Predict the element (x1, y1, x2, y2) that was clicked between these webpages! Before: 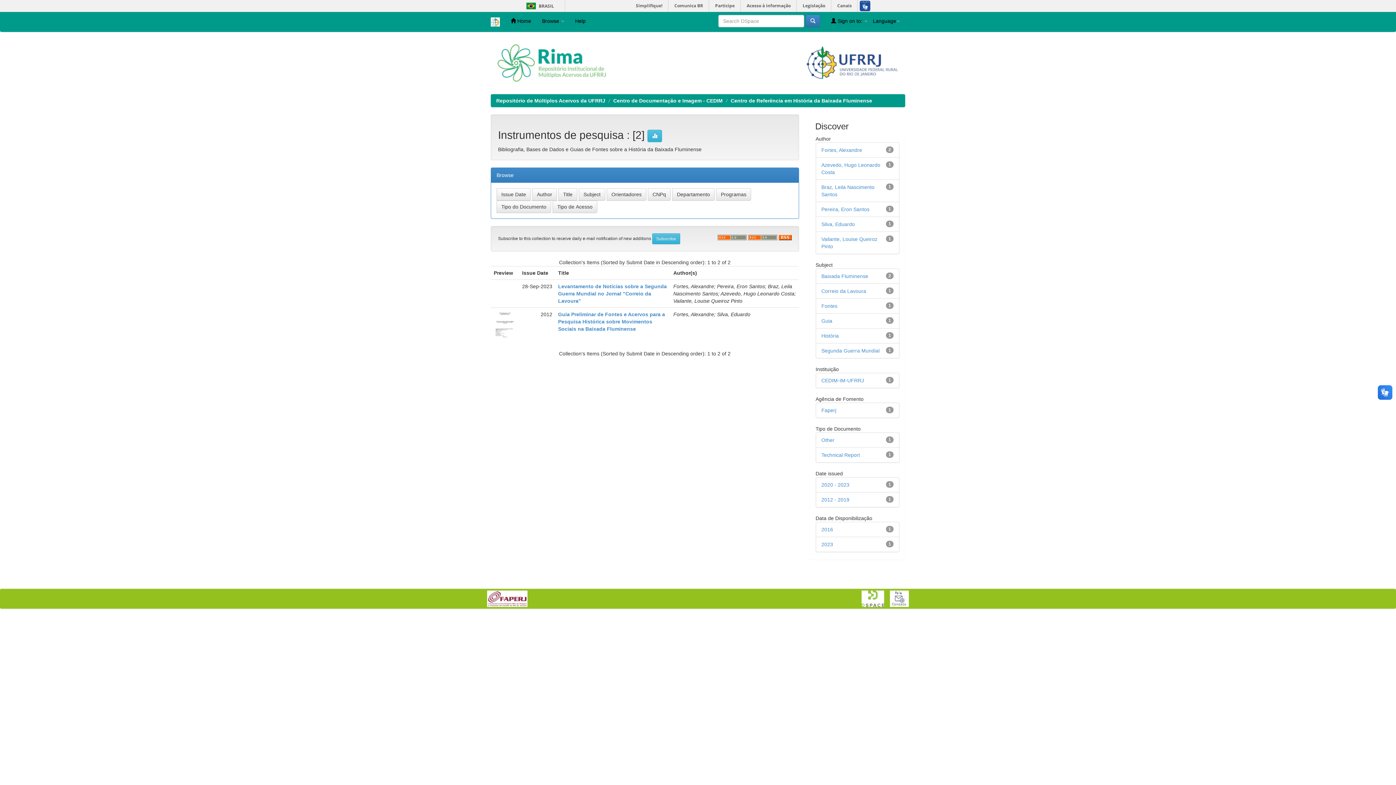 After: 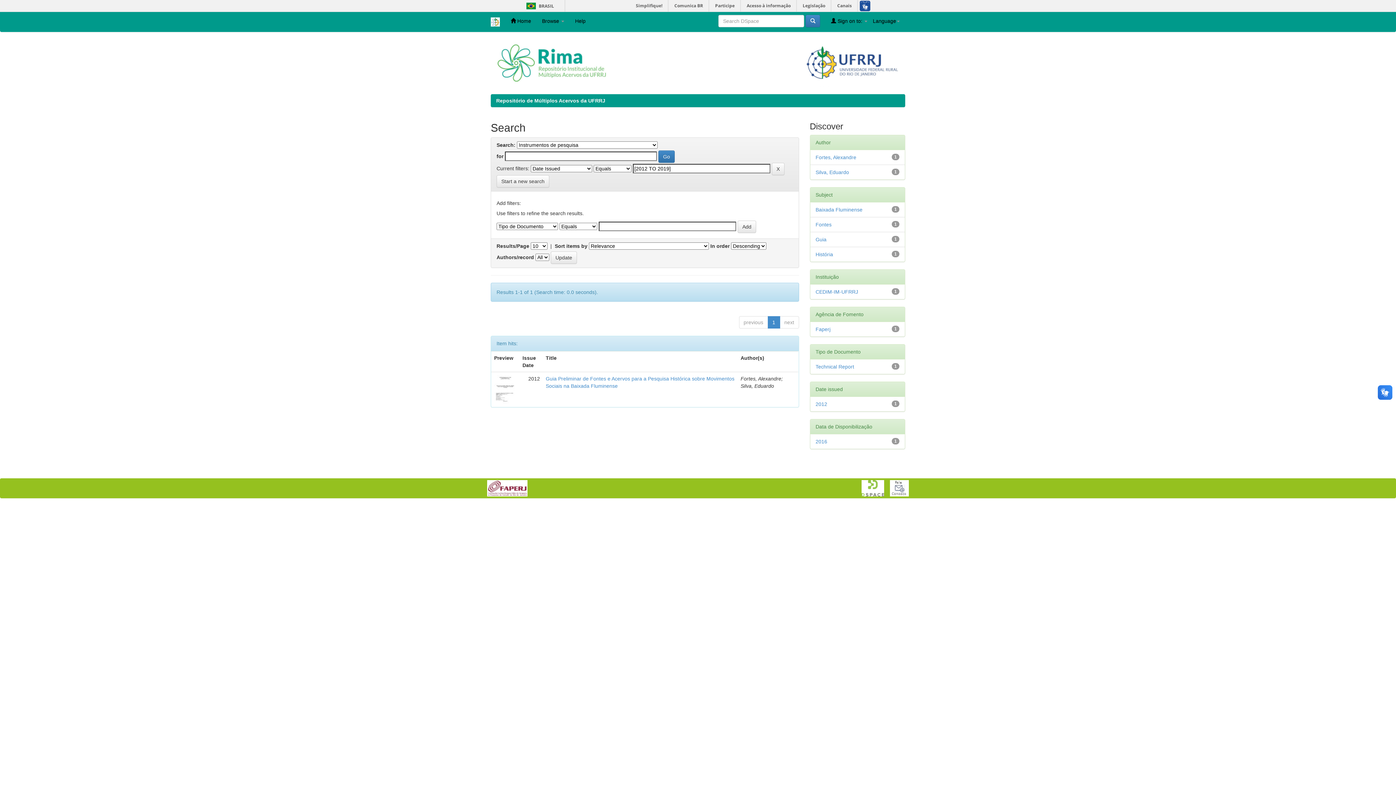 Action: label: 2012 - 2019 bbox: (821, 497, 849, 502)